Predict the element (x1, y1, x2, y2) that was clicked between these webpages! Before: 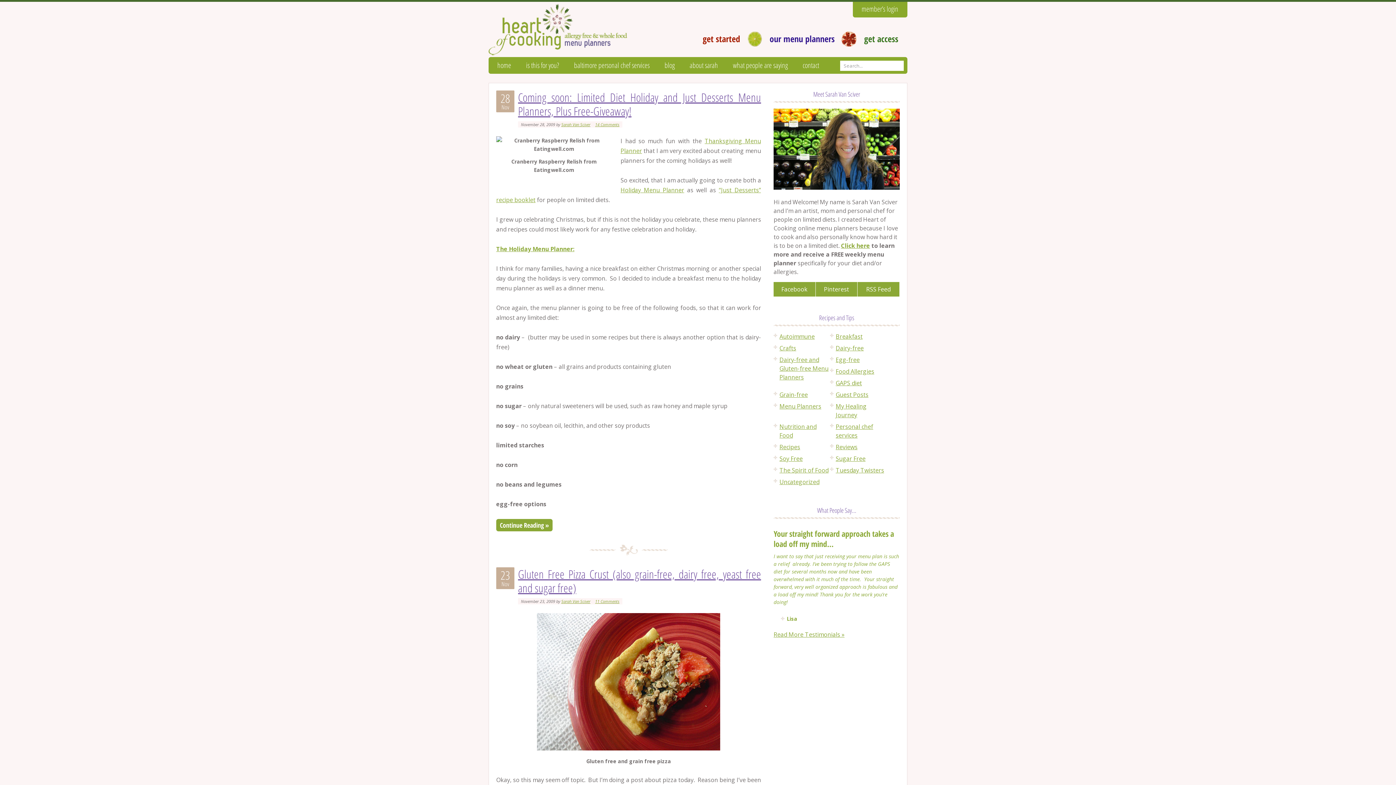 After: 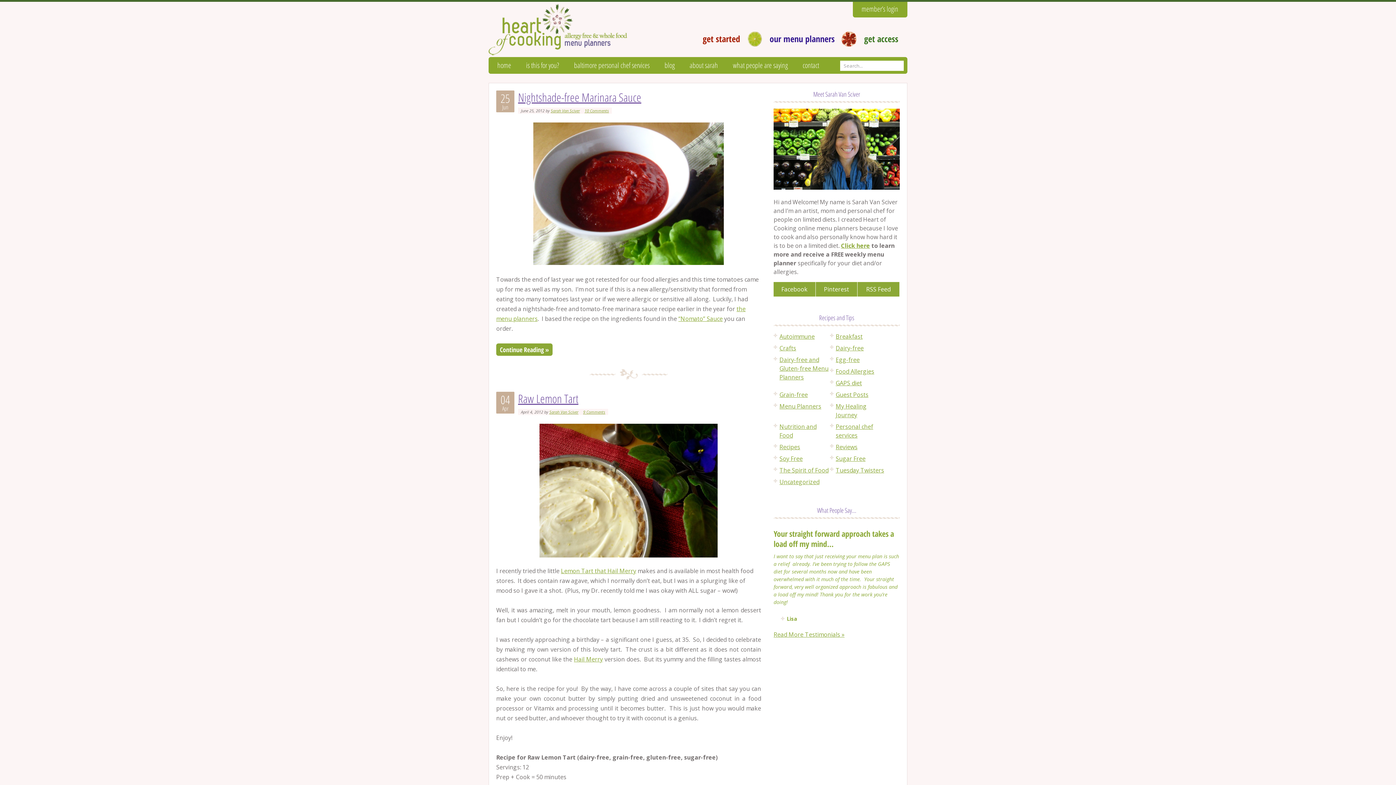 Action: label: Reviews bbox: (835, 443, 857, 451)